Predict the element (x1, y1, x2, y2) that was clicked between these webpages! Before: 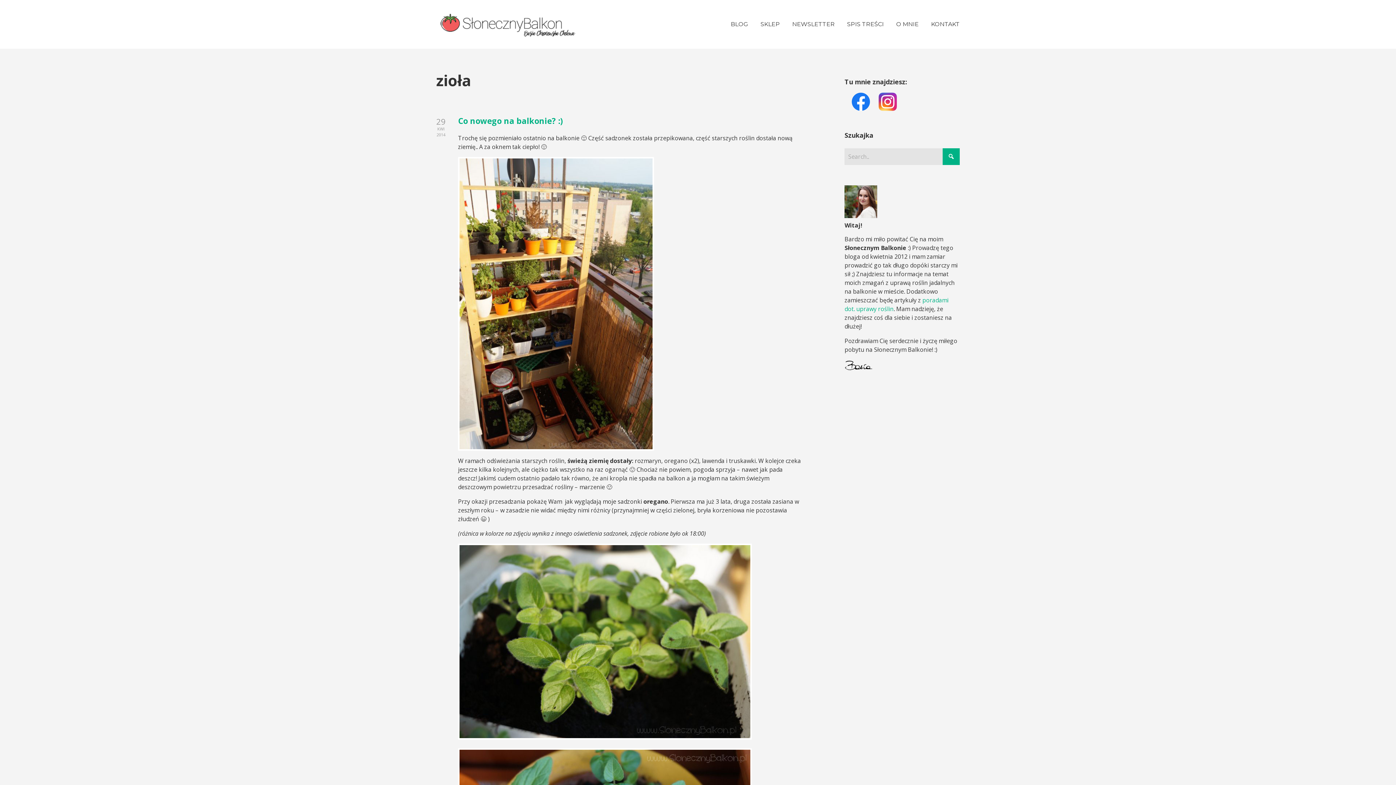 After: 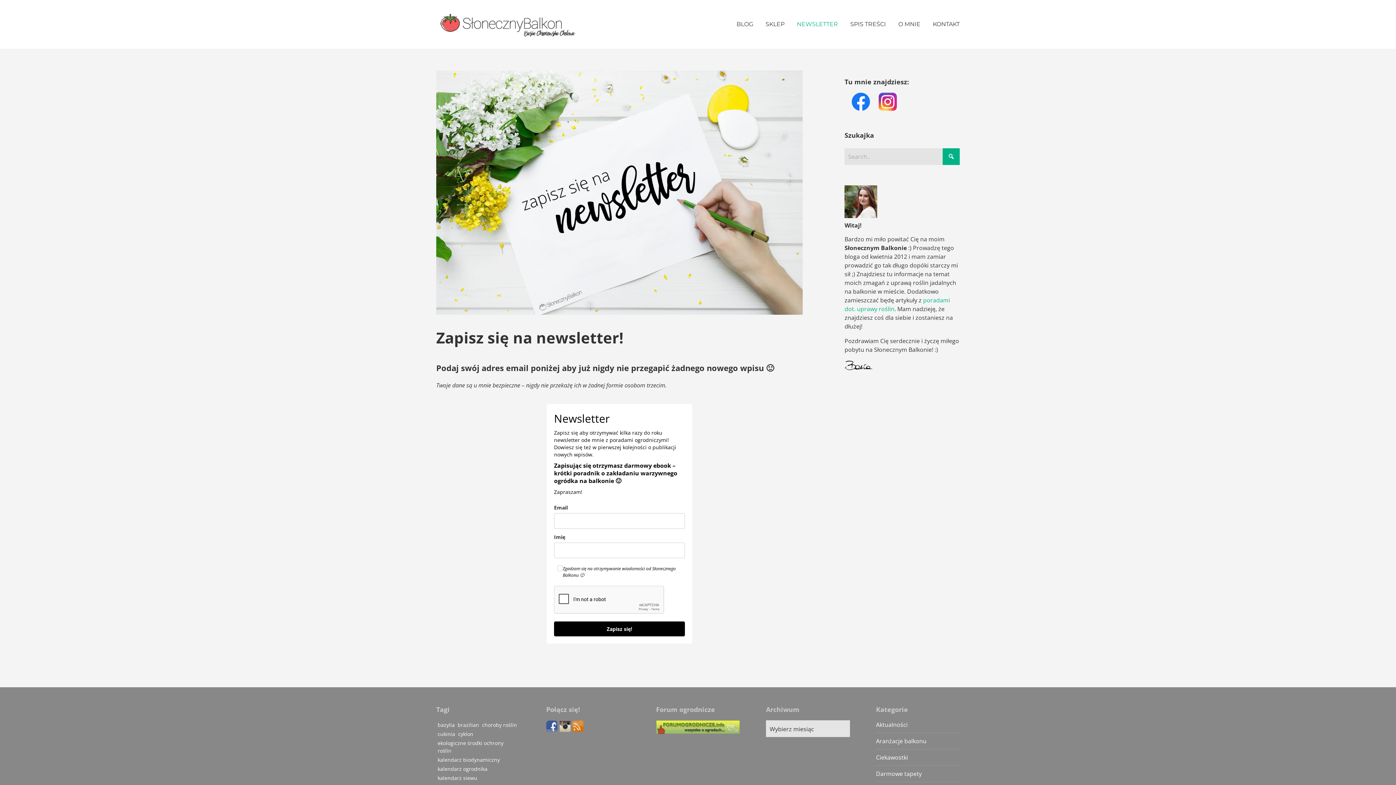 Action: bbox: (792, 14, 834, 34) label: NEWSLETTER